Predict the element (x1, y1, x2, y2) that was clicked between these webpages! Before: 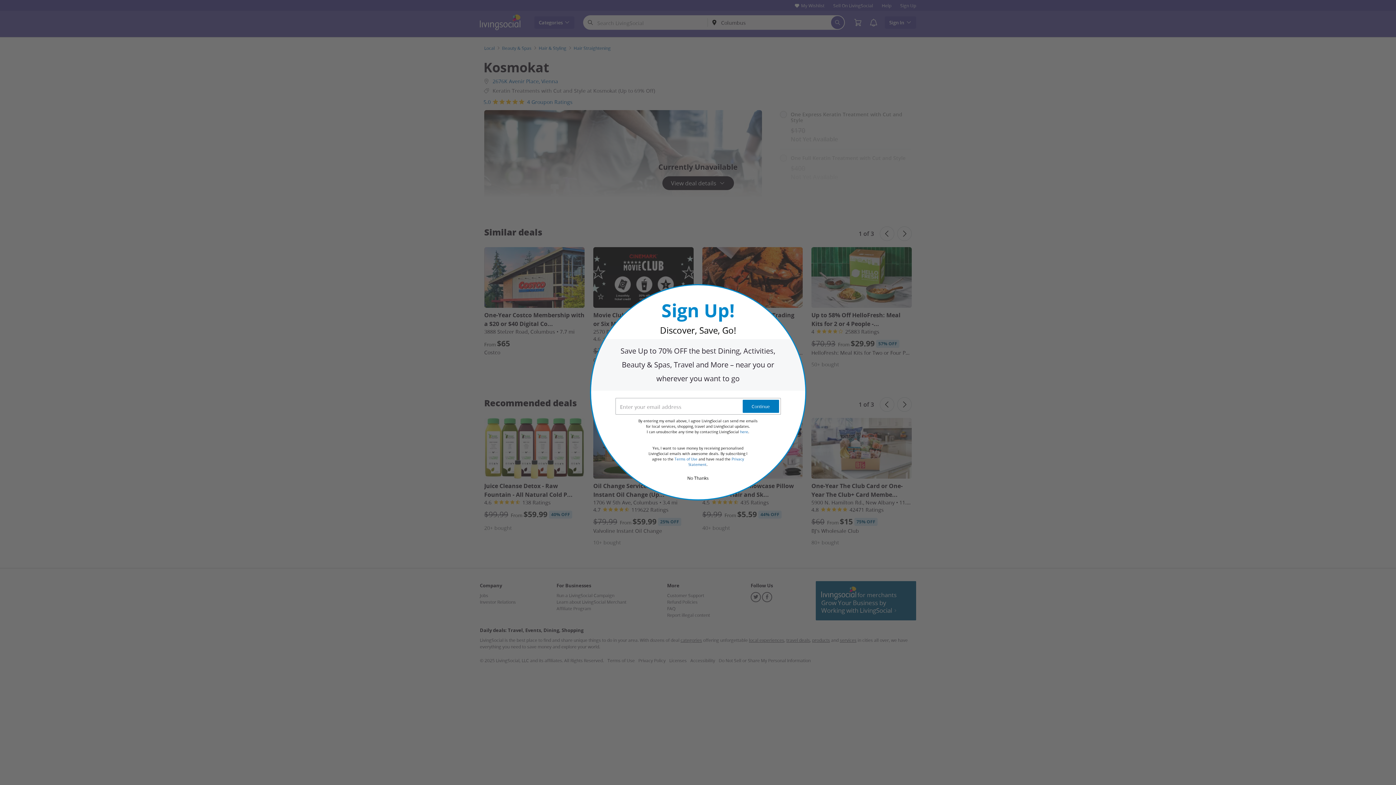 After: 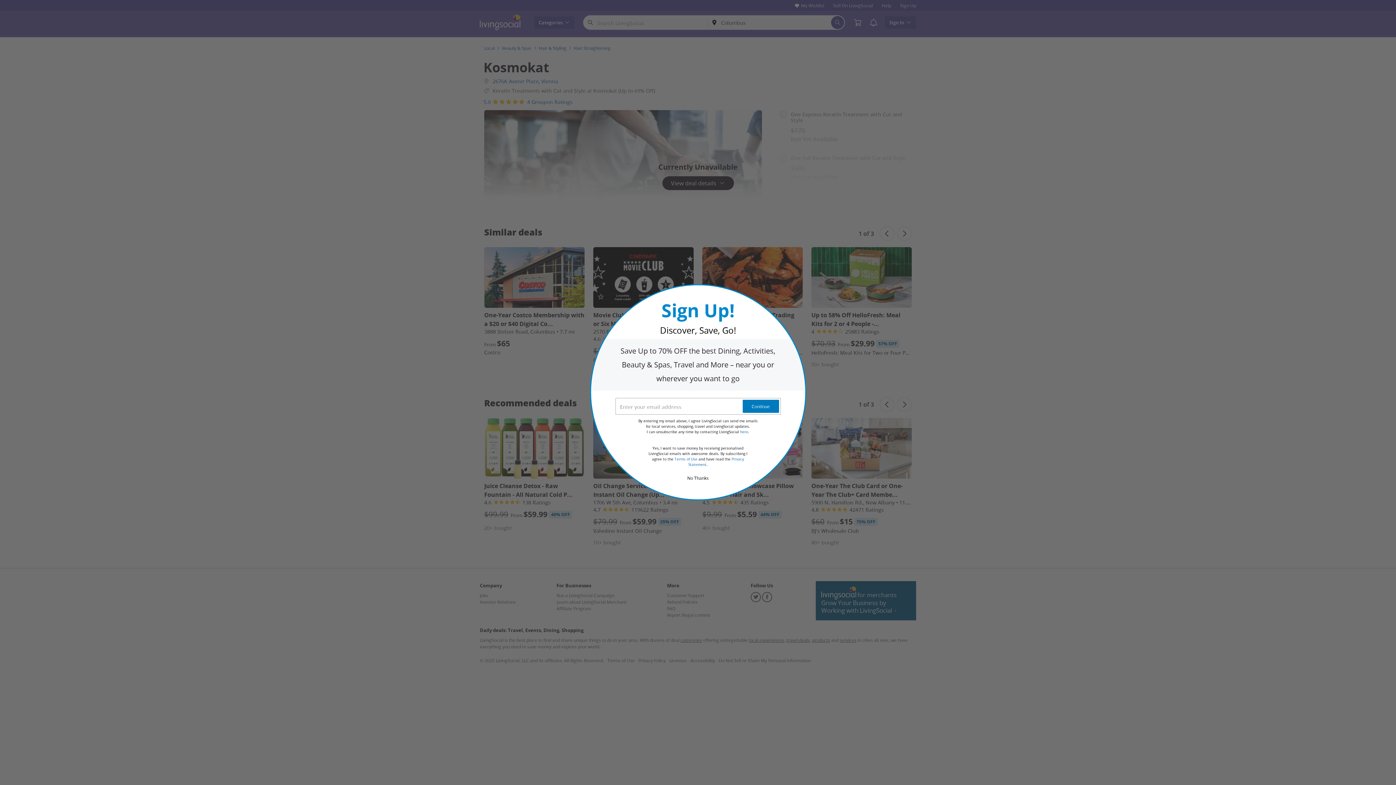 Action: bbox: (674, 457, 697, 461) label: Terms of Use